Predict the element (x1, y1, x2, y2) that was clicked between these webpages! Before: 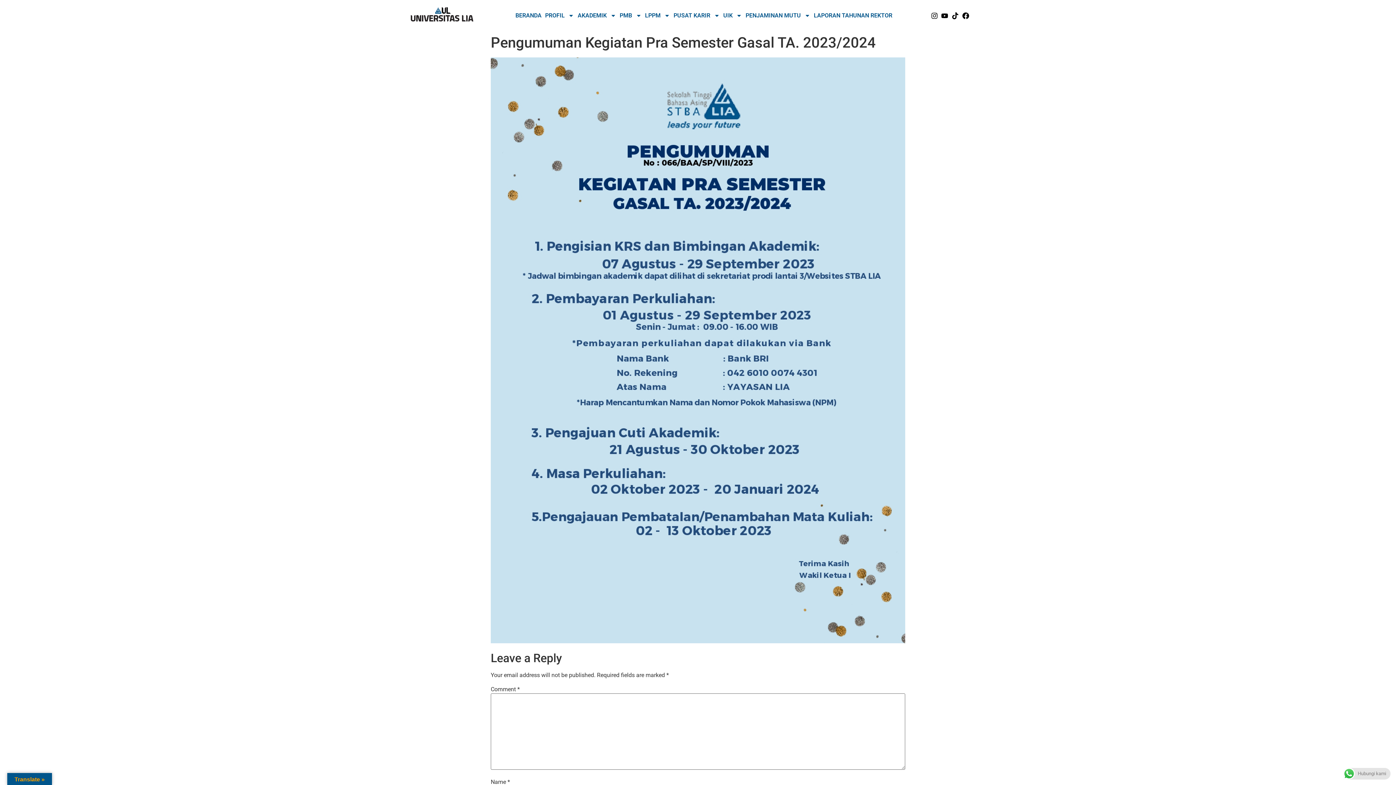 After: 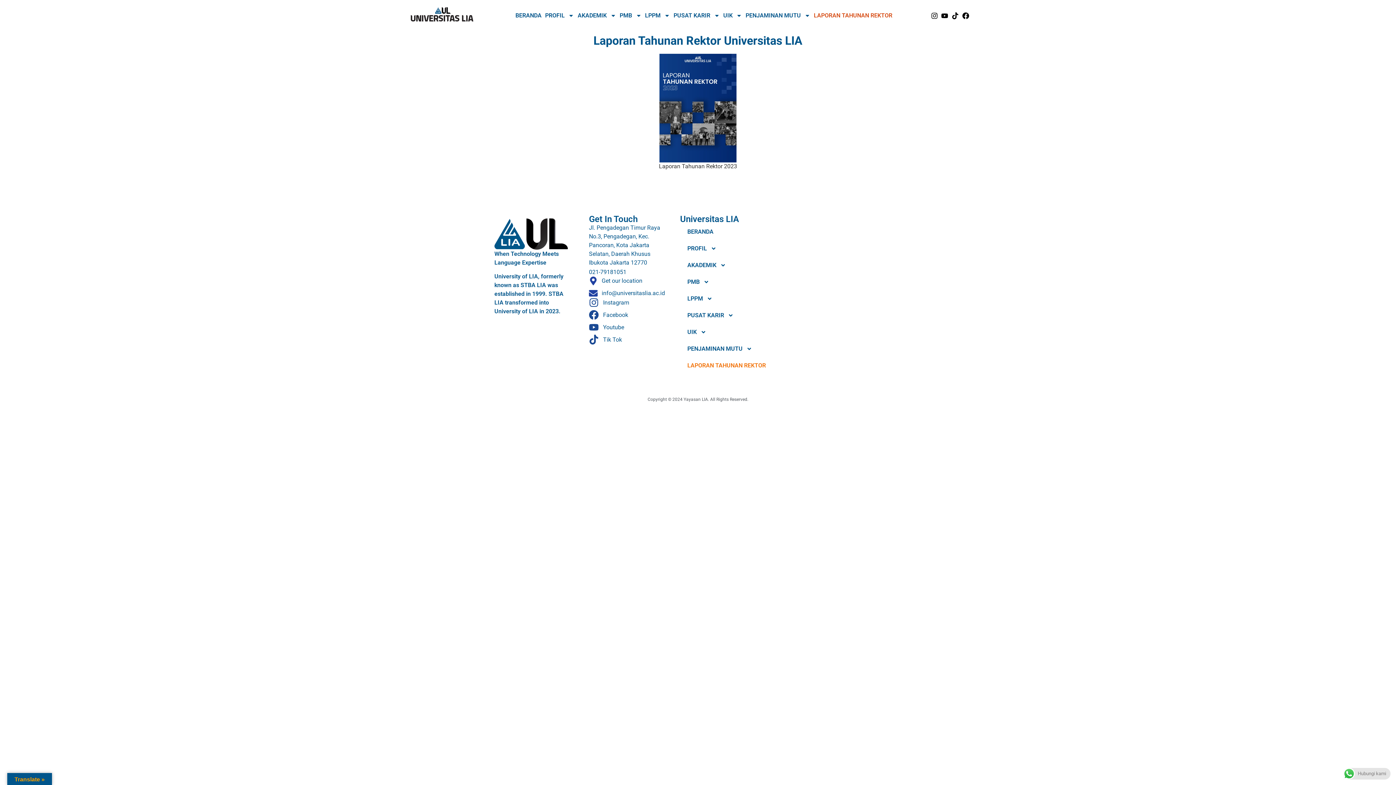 Action: label: LAPORAN TAHUNAN REKTOR bbox: (812, 7, 894, 24)